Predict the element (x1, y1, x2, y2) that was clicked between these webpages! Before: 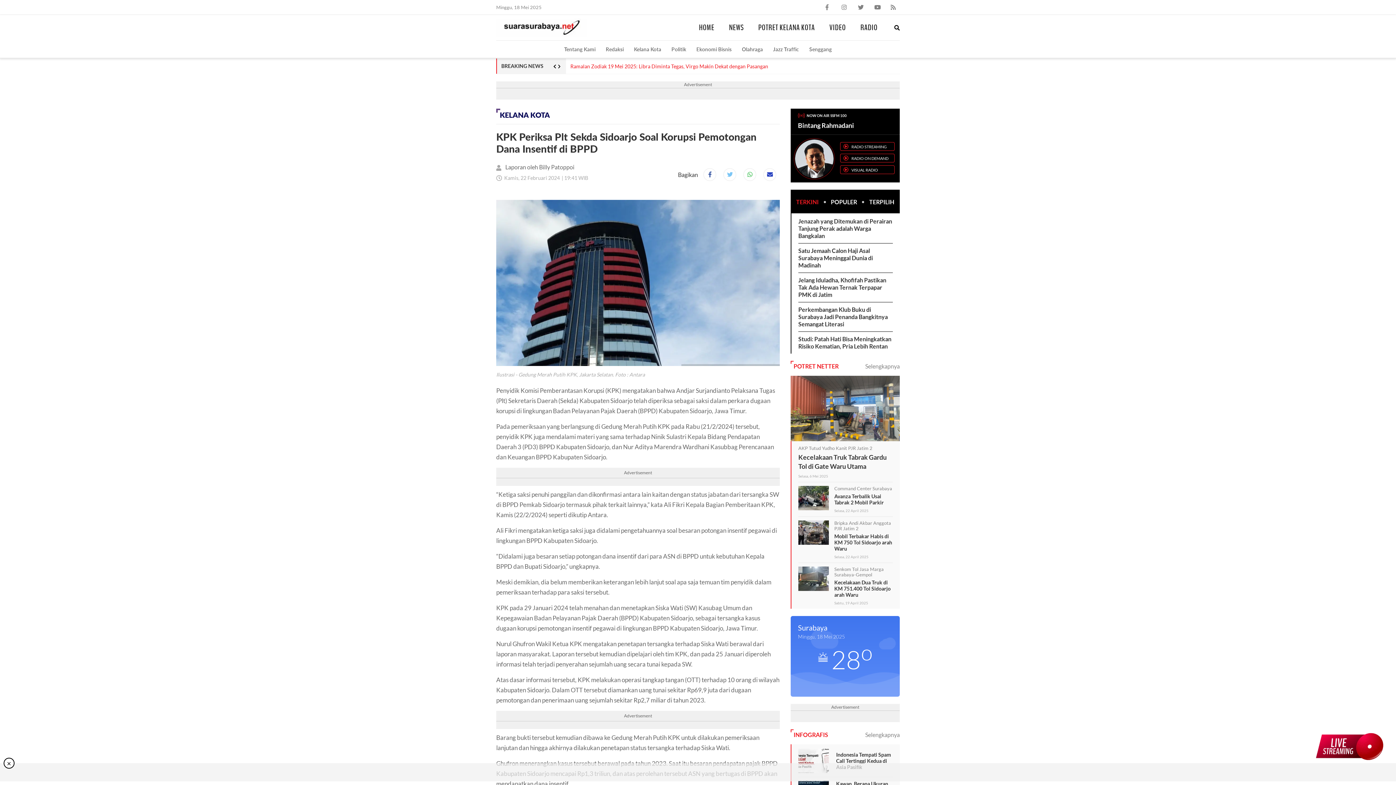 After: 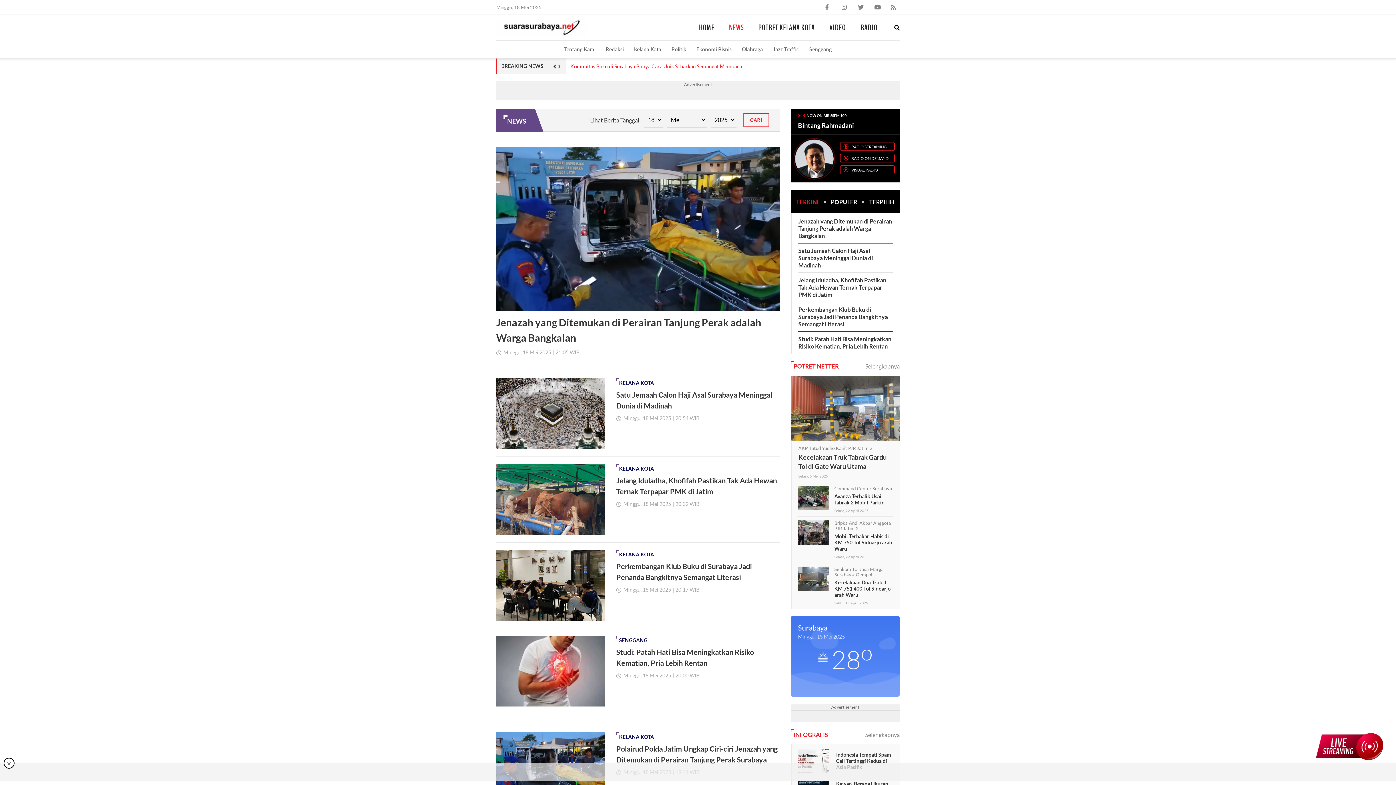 Action: bbox: (729, 22, 743, 32) label: NEWS